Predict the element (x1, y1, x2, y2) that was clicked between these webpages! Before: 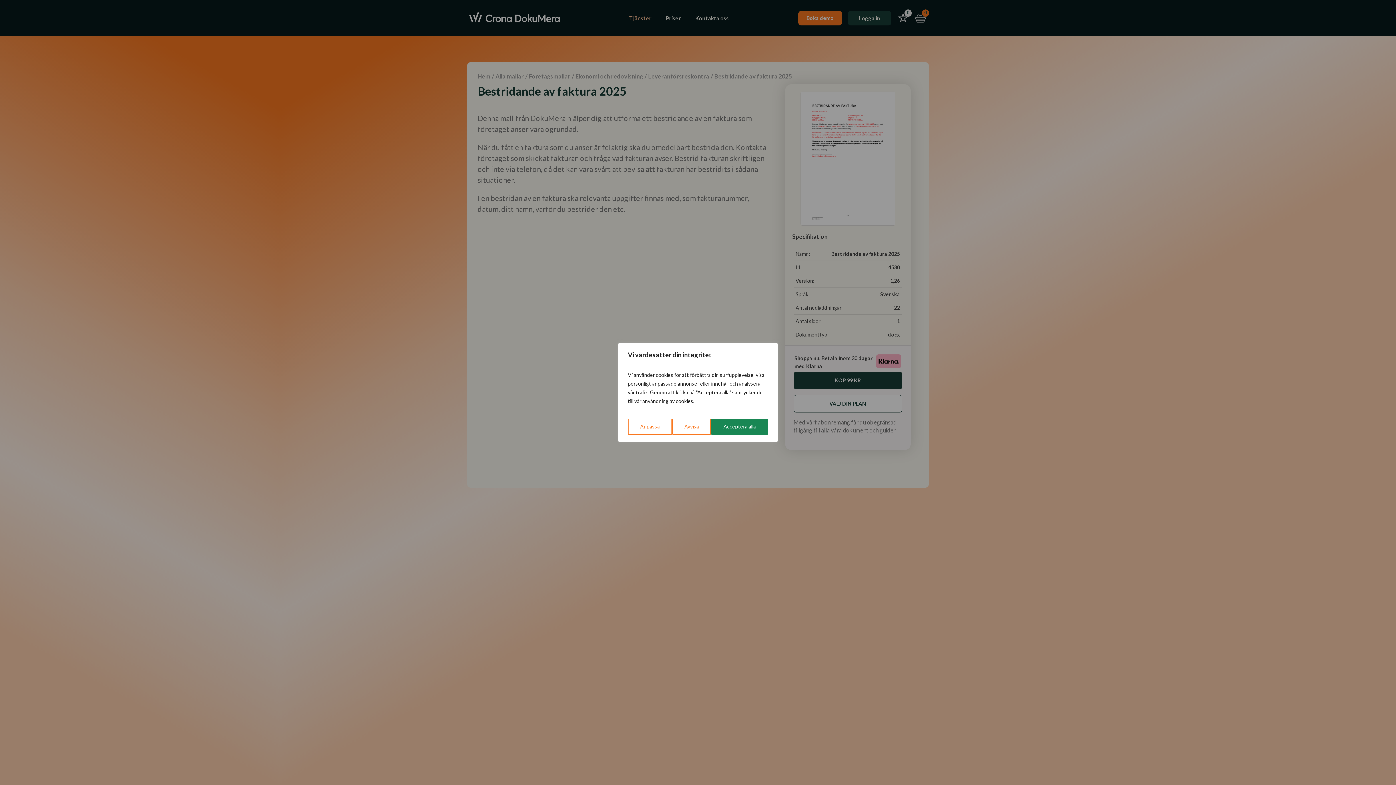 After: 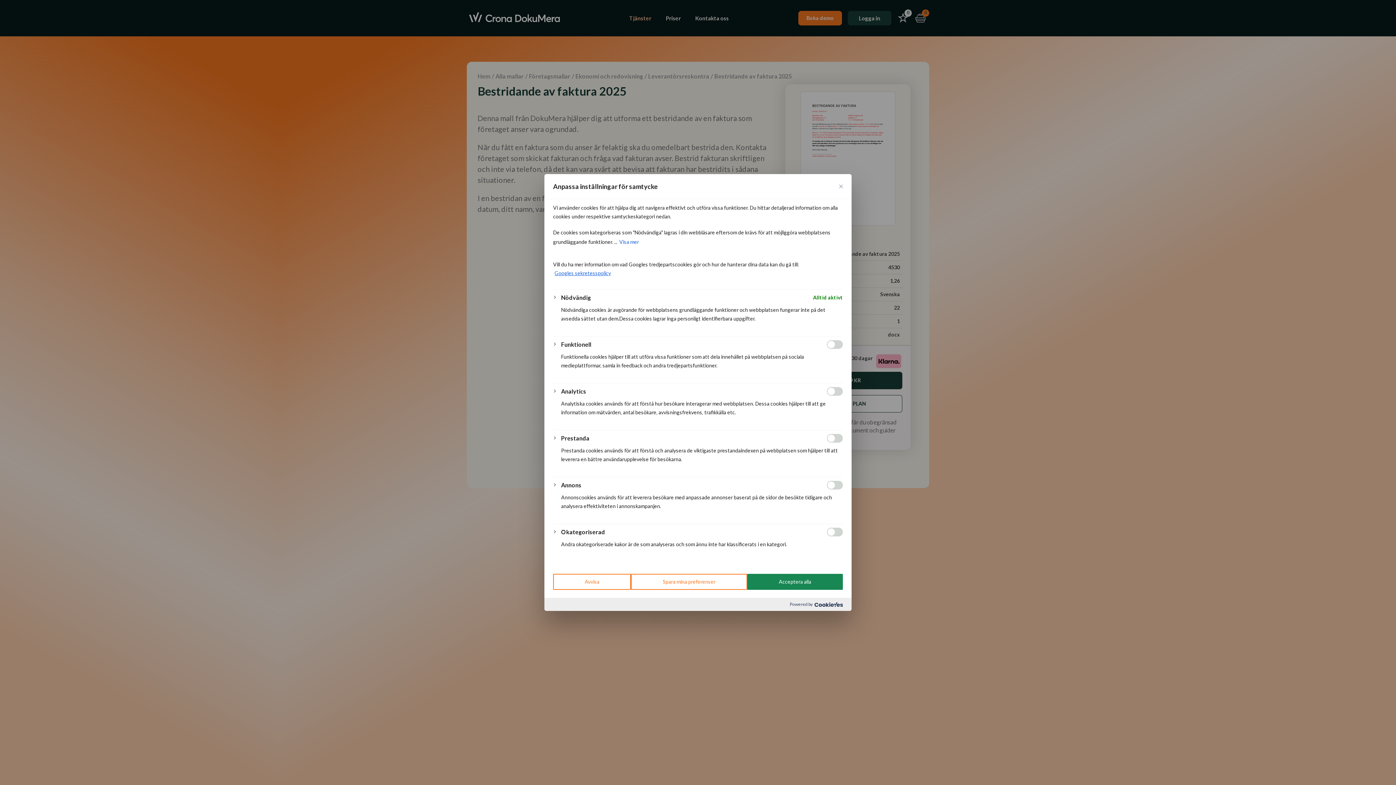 Action: bbox: (628, 418, 672, 434) label: Anpassa